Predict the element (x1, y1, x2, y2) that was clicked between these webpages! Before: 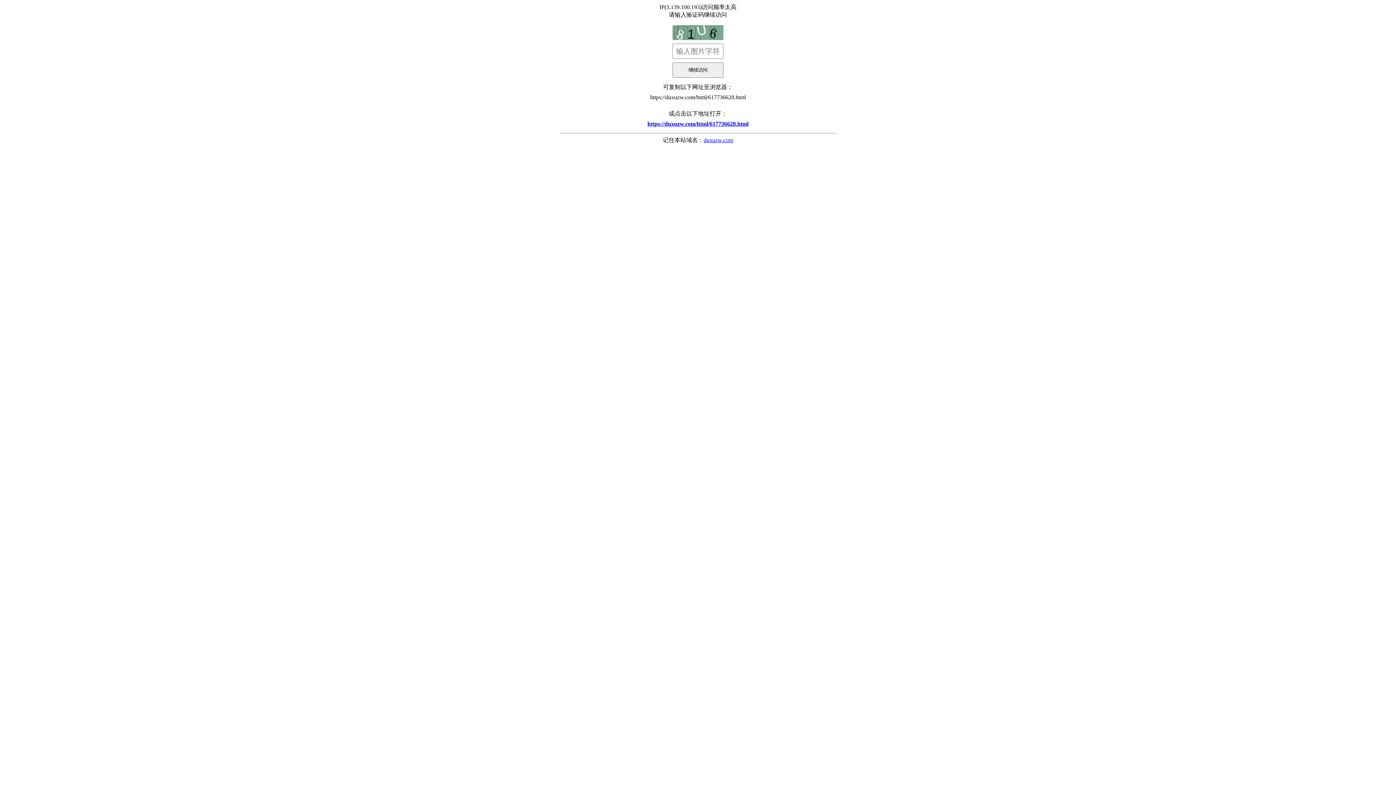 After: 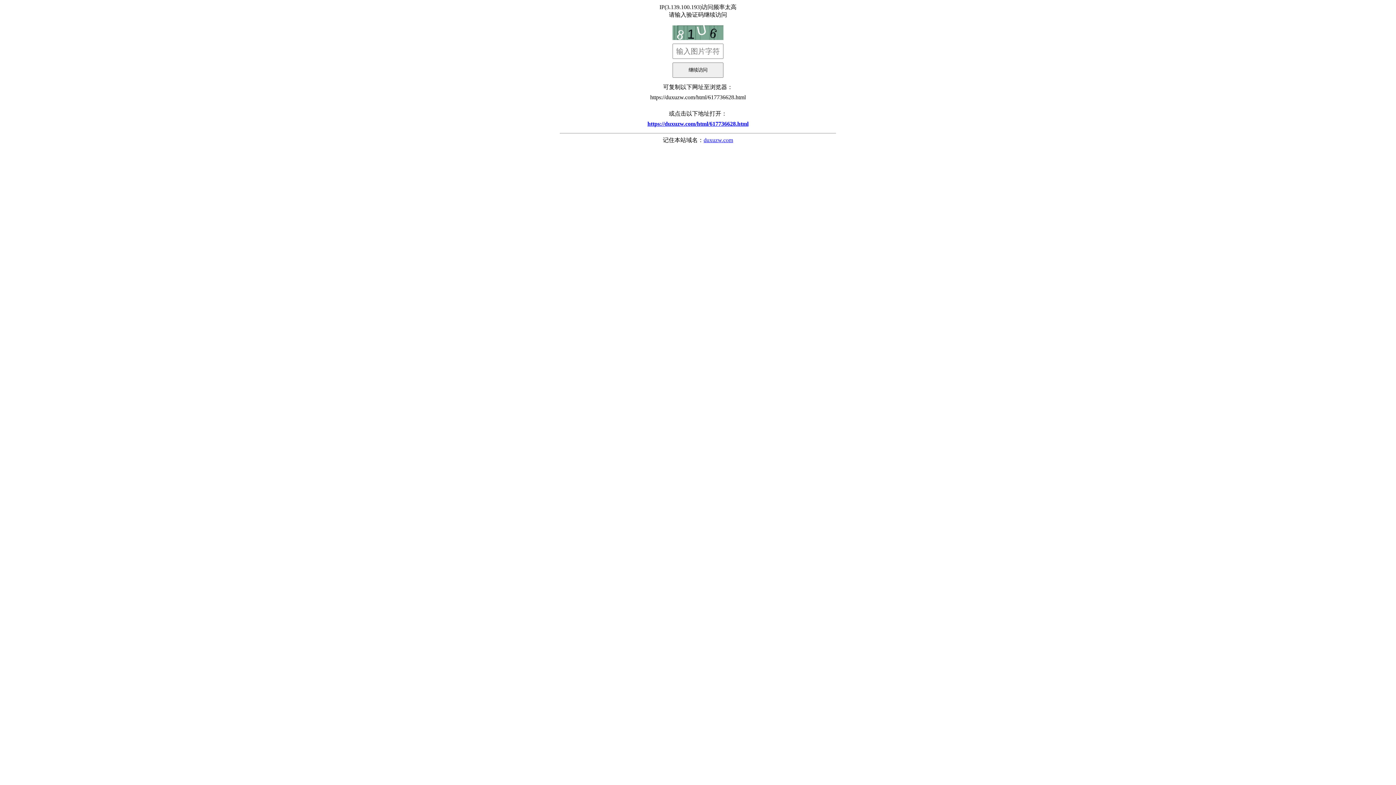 Action: label: duxuzw.com bbox: (703, 137, 733, 143)